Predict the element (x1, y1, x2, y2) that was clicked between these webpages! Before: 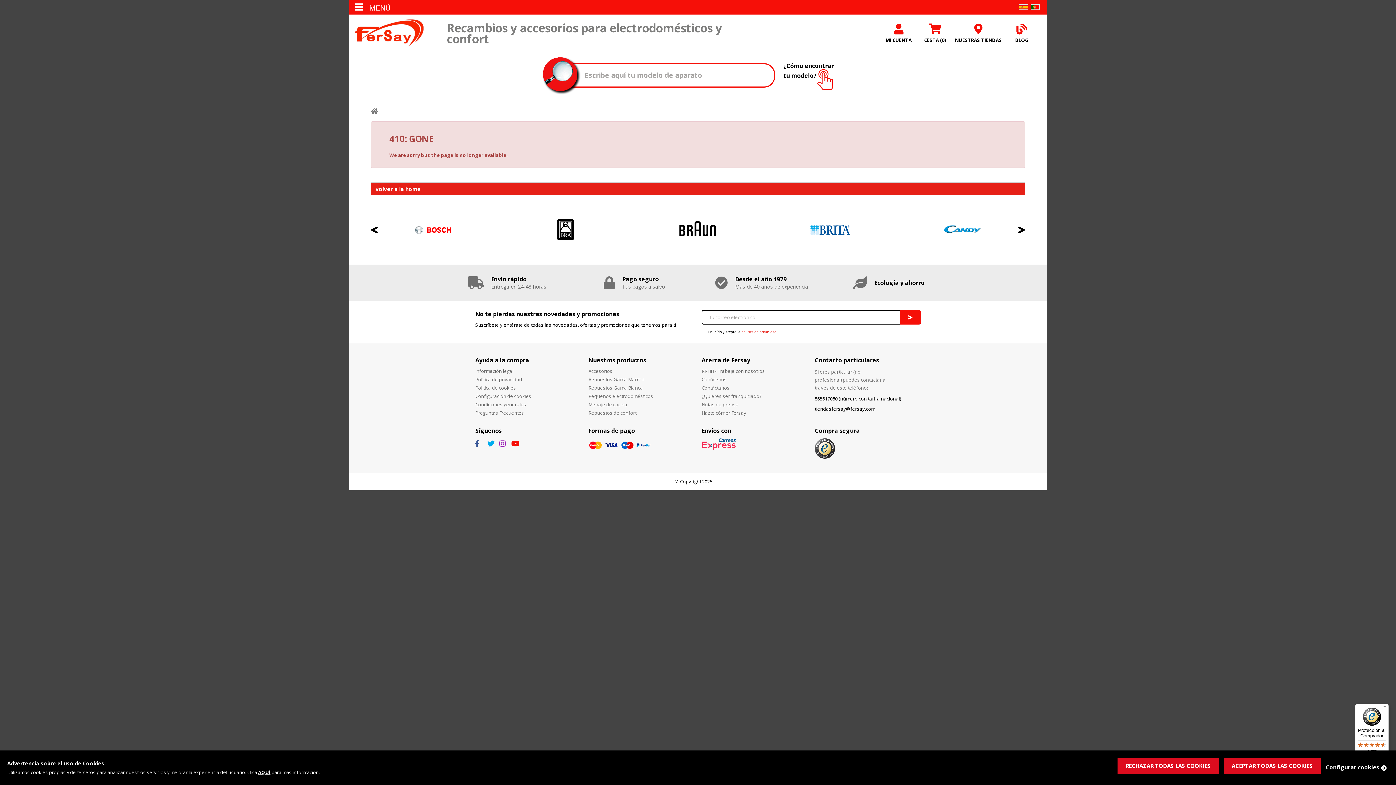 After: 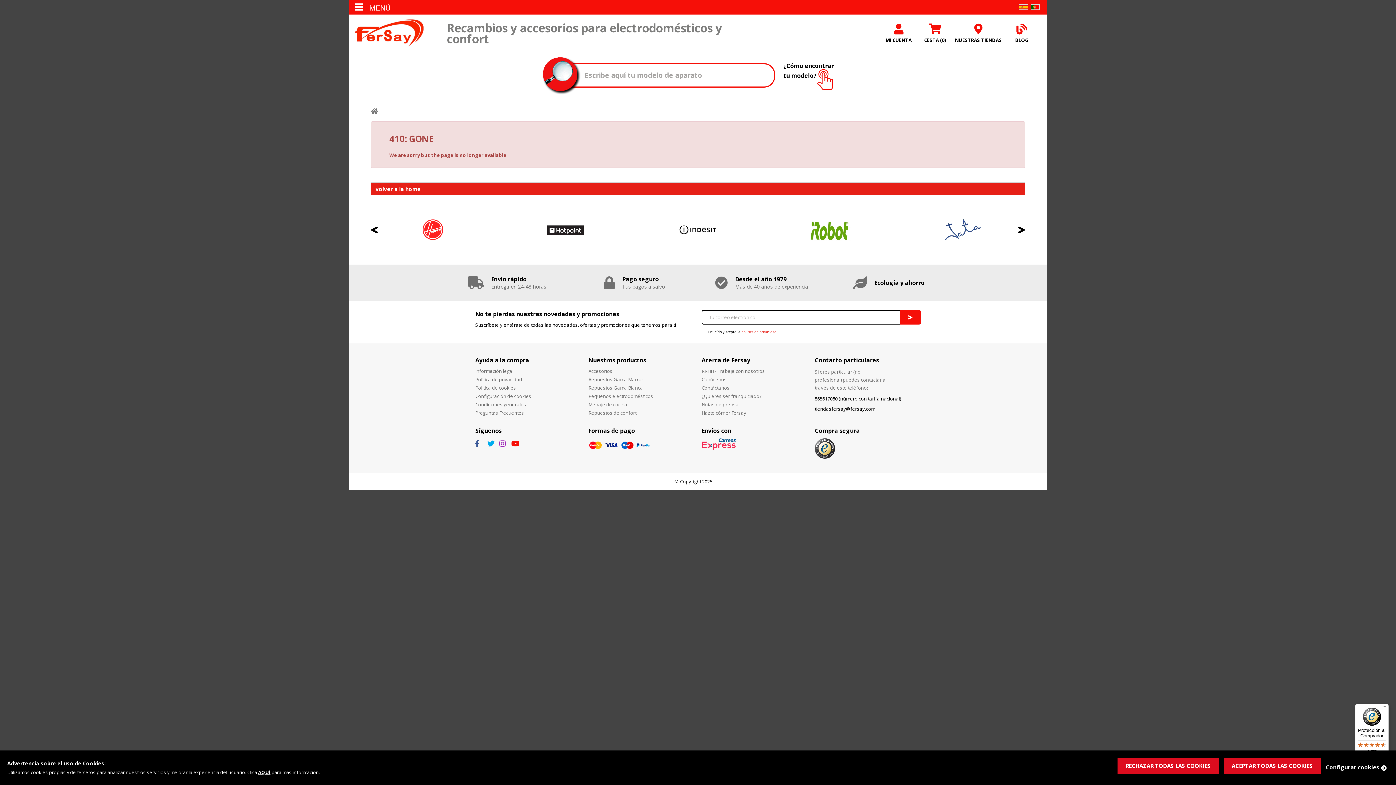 Action: bbox: (511, 436, 521, 448)